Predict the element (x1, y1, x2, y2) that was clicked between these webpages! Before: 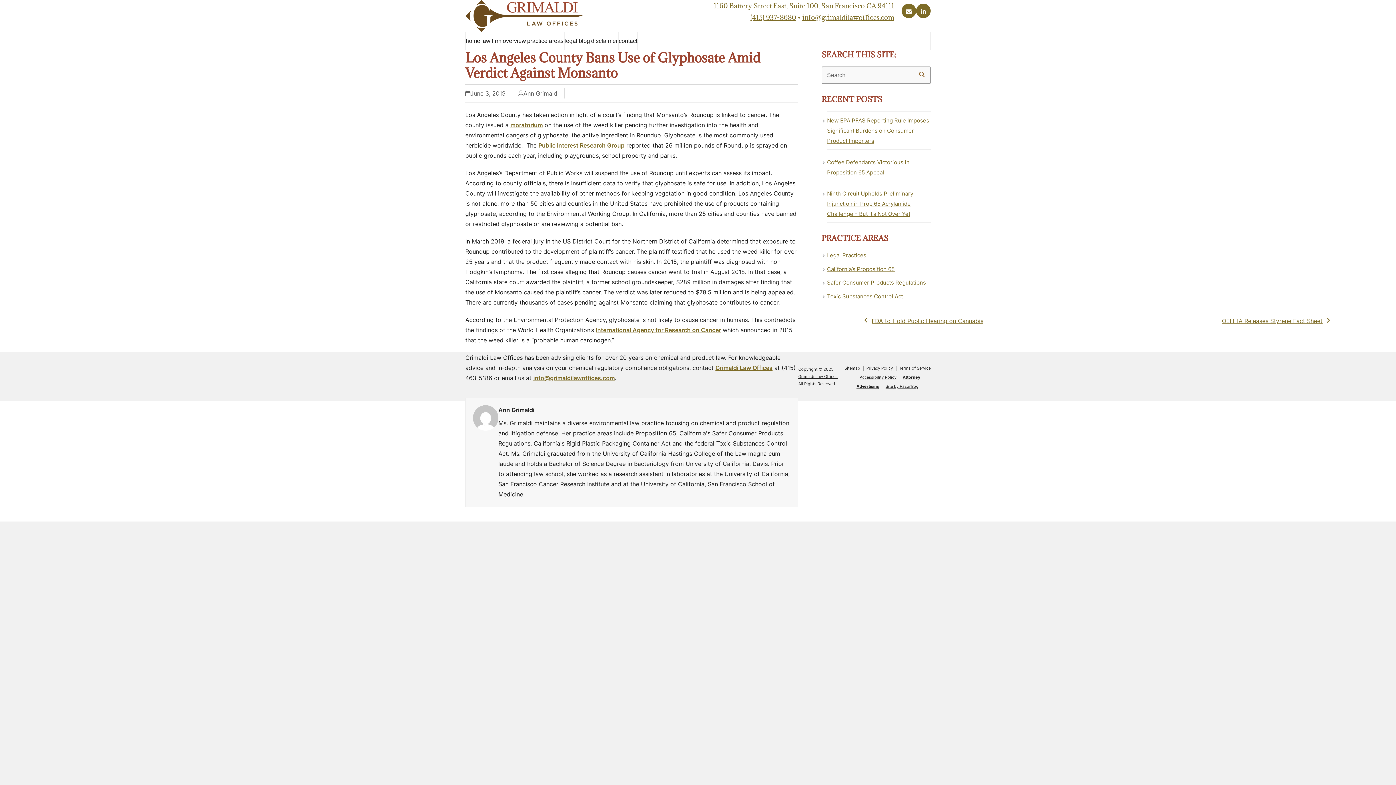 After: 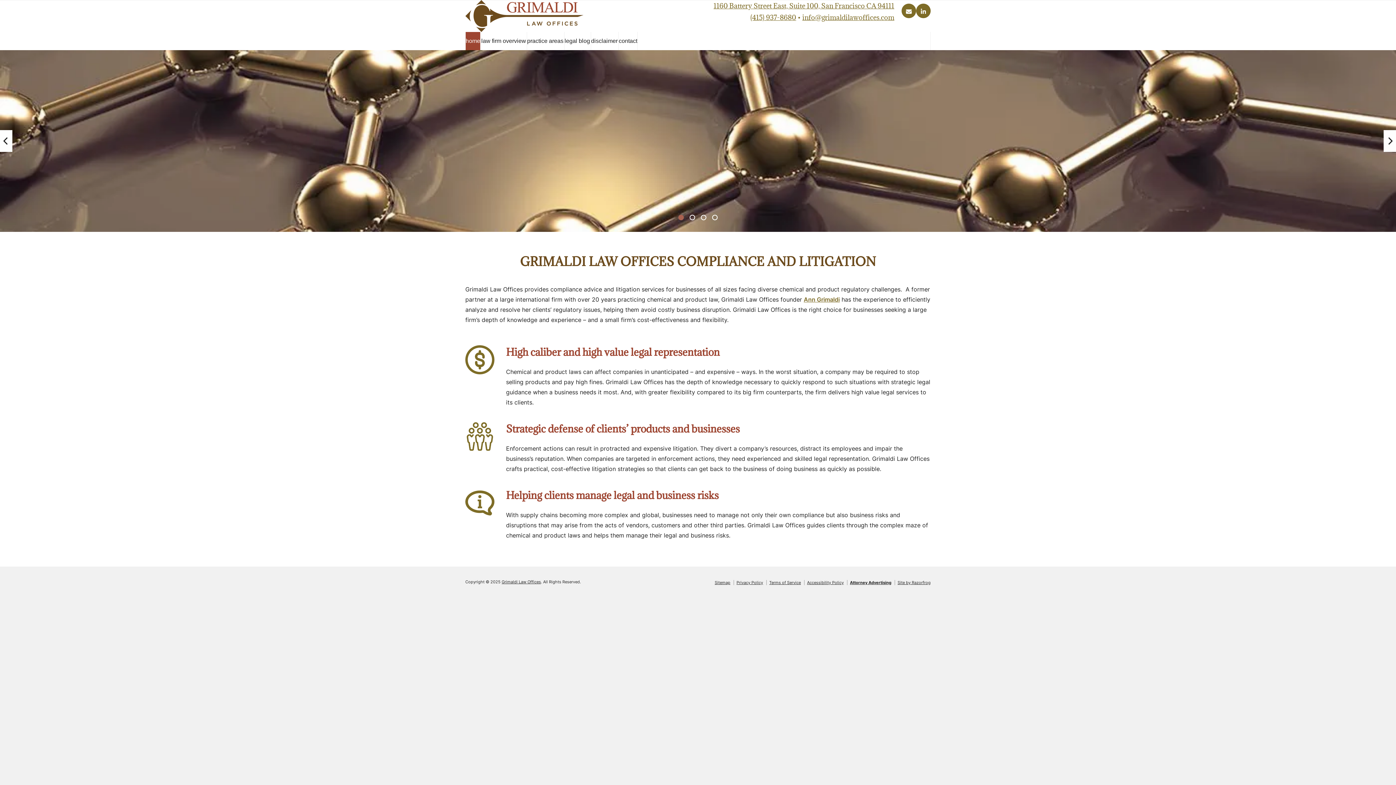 Action: label: home bbox: (465, 31, 481, 50)